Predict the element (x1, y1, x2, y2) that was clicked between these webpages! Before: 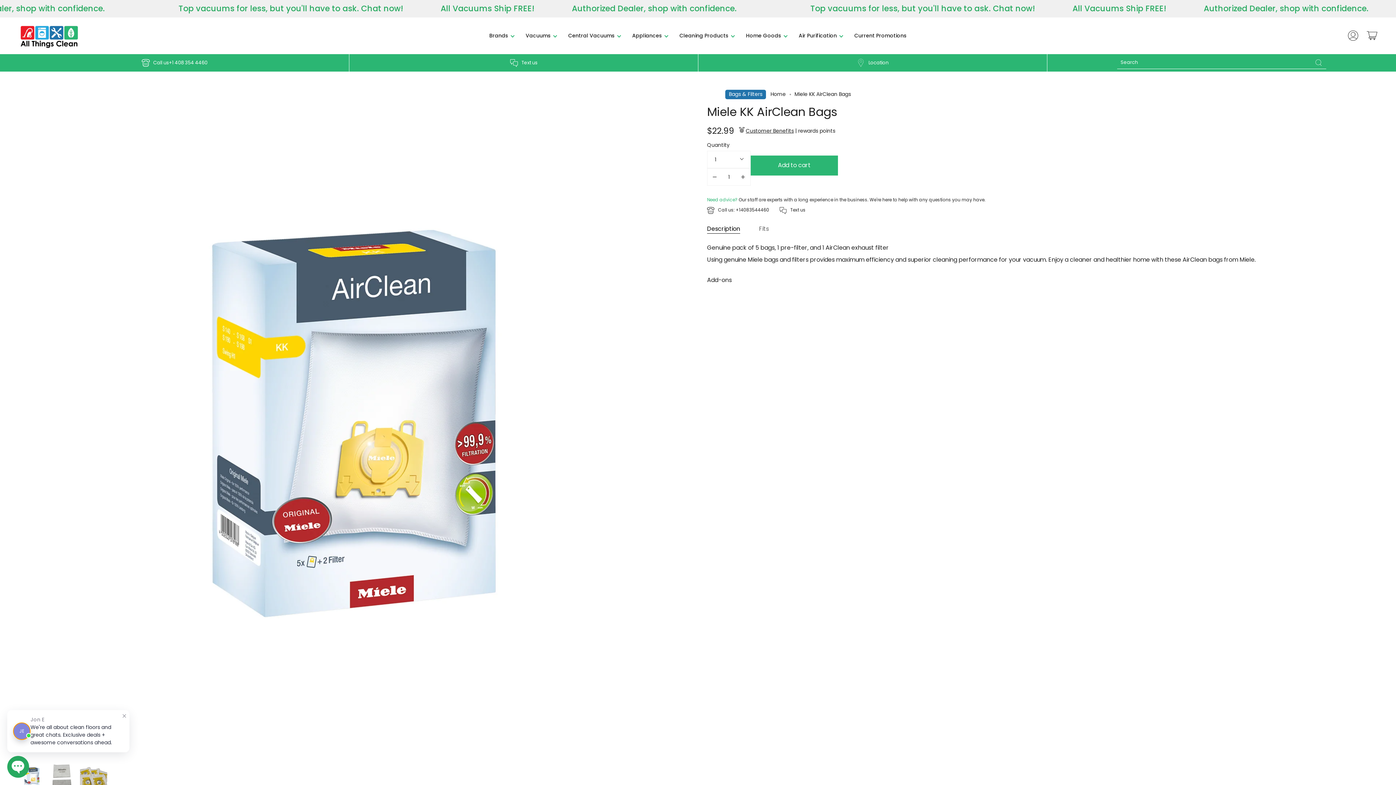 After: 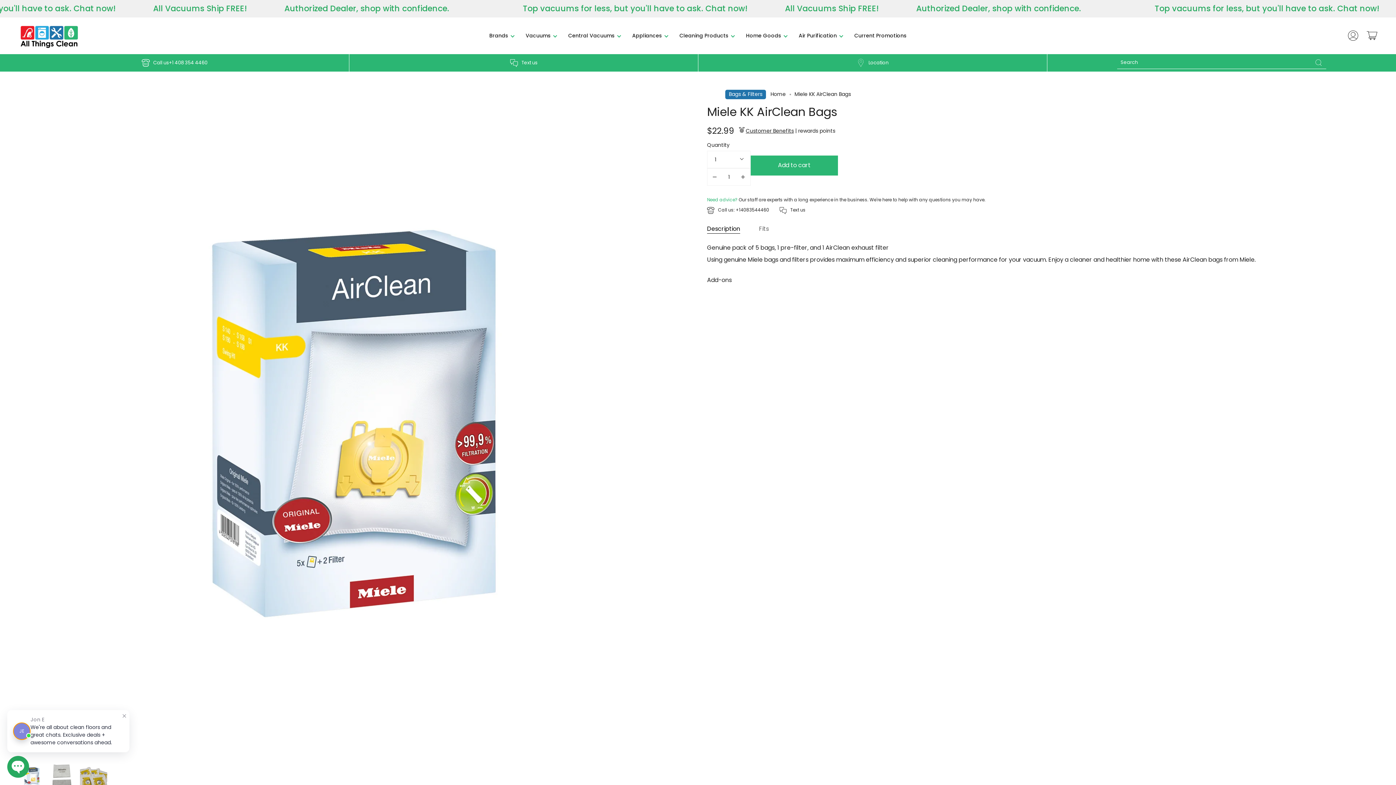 Action: label: Location bbox: (857, 58, 888, 66)